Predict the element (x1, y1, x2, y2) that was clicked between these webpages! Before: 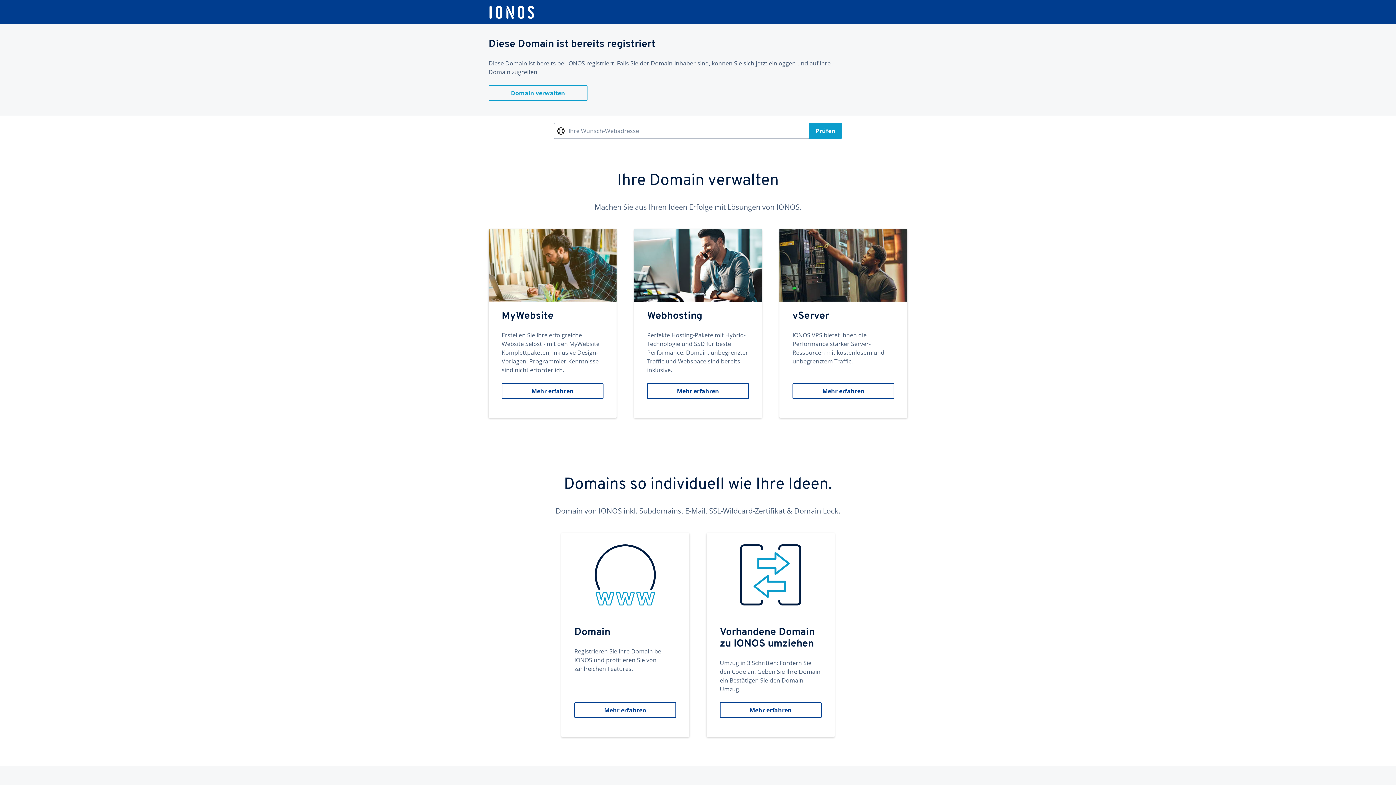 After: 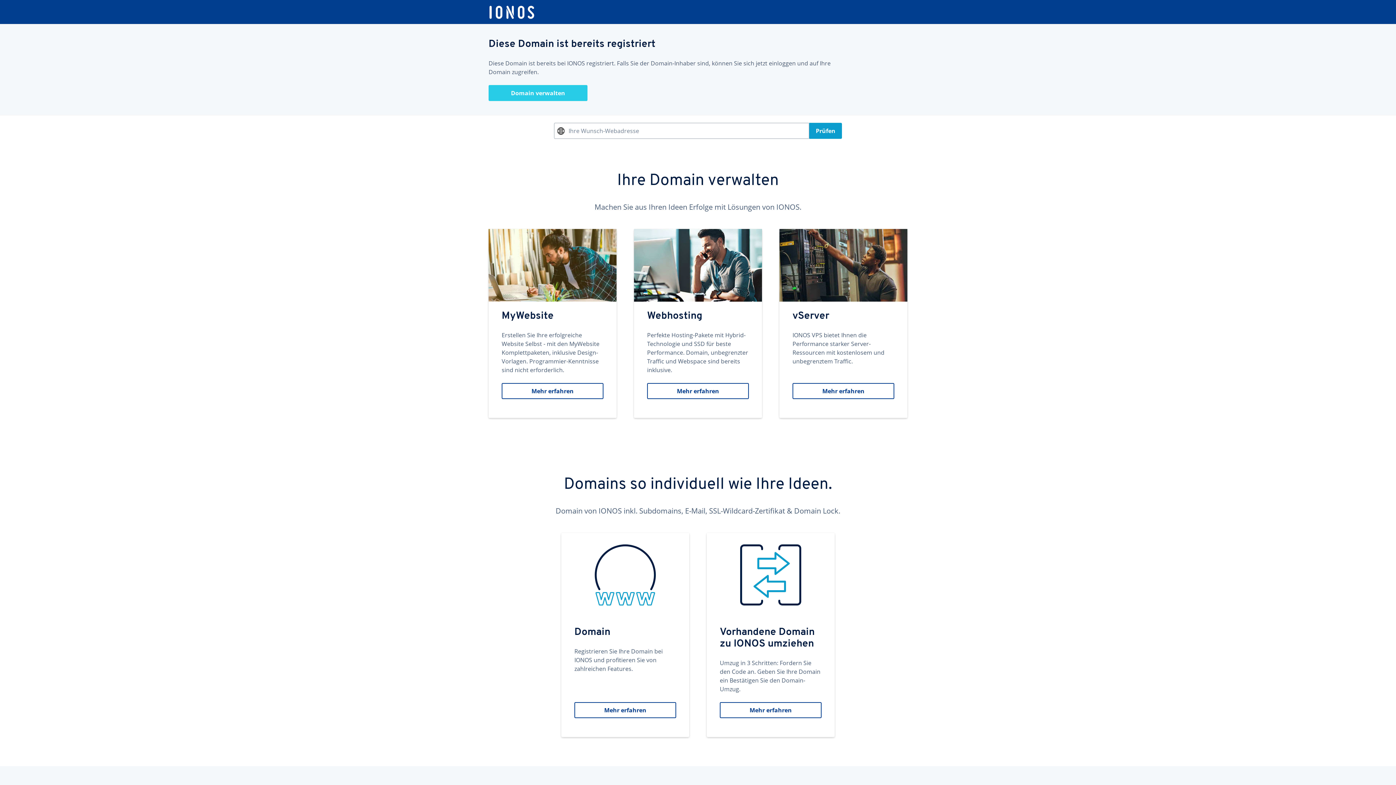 Action: label: Domain verwalten bbox: (488, 85, 587, 101)